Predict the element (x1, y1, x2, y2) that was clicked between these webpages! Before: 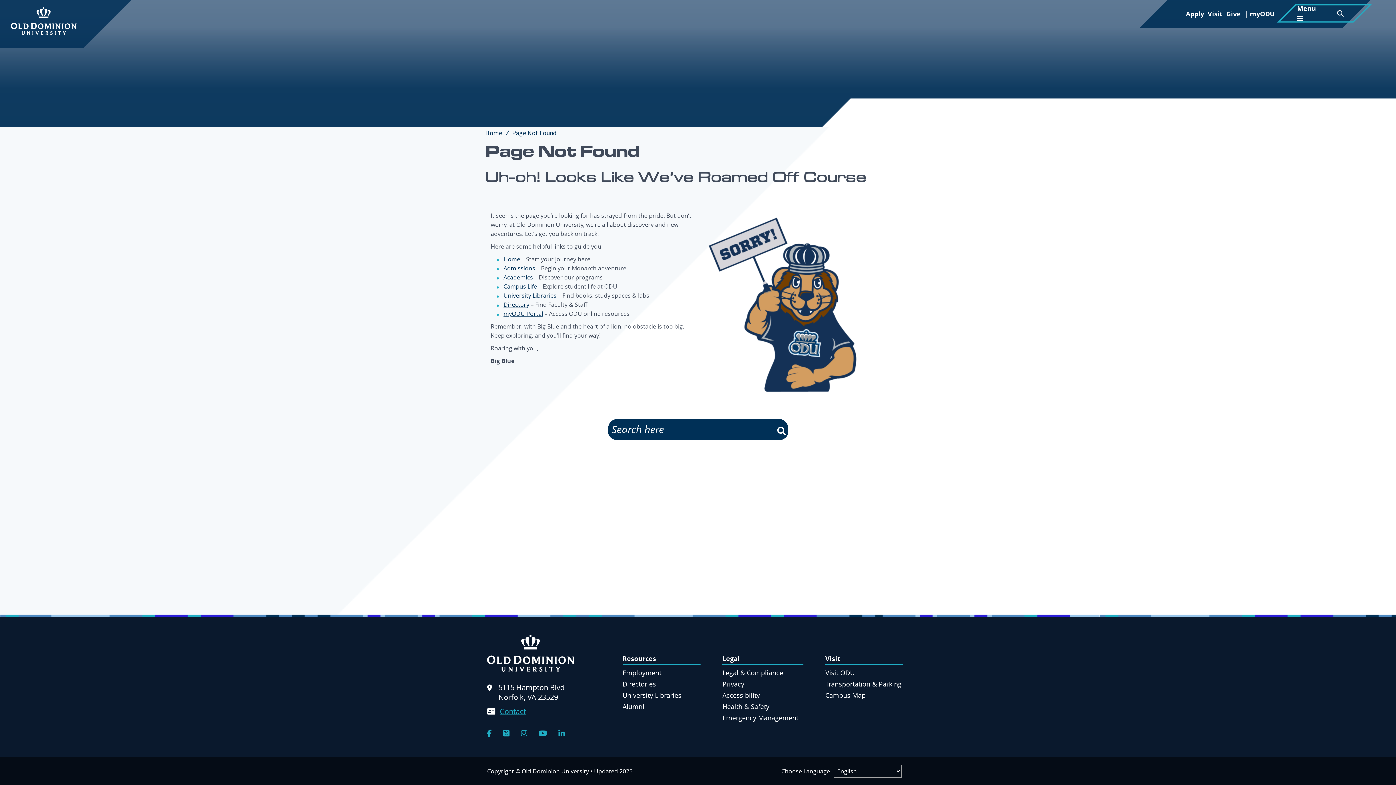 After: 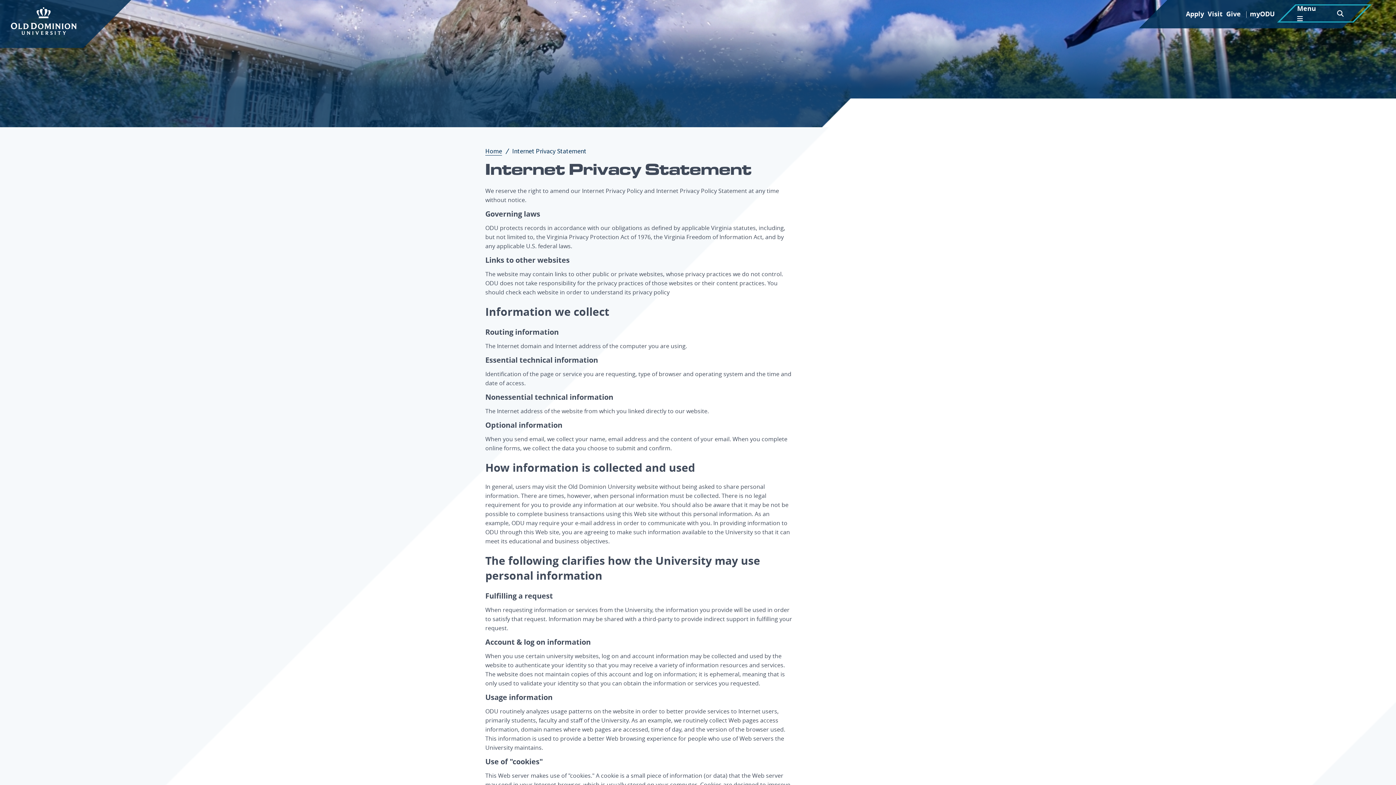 Action: label: Privacy bbox: (722, 680, 744, 688)